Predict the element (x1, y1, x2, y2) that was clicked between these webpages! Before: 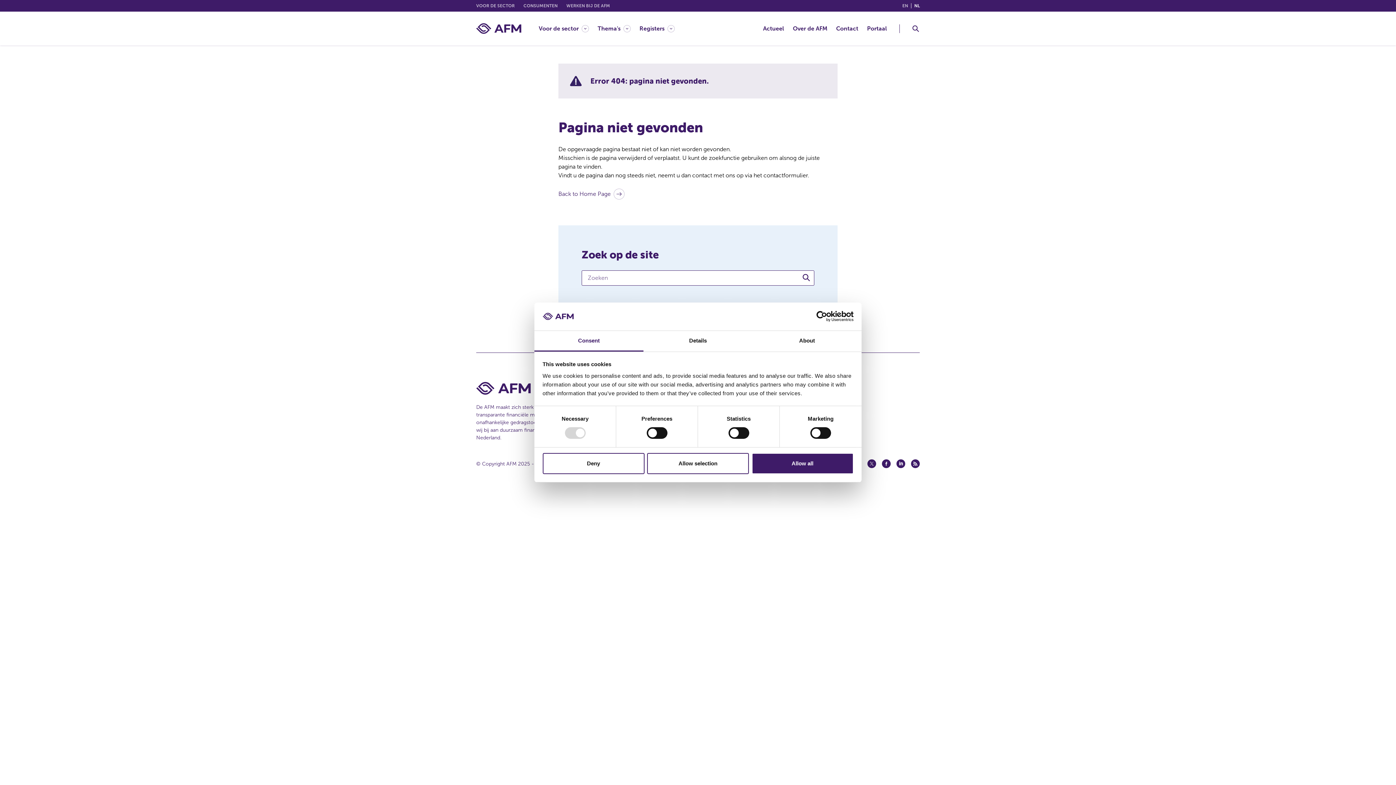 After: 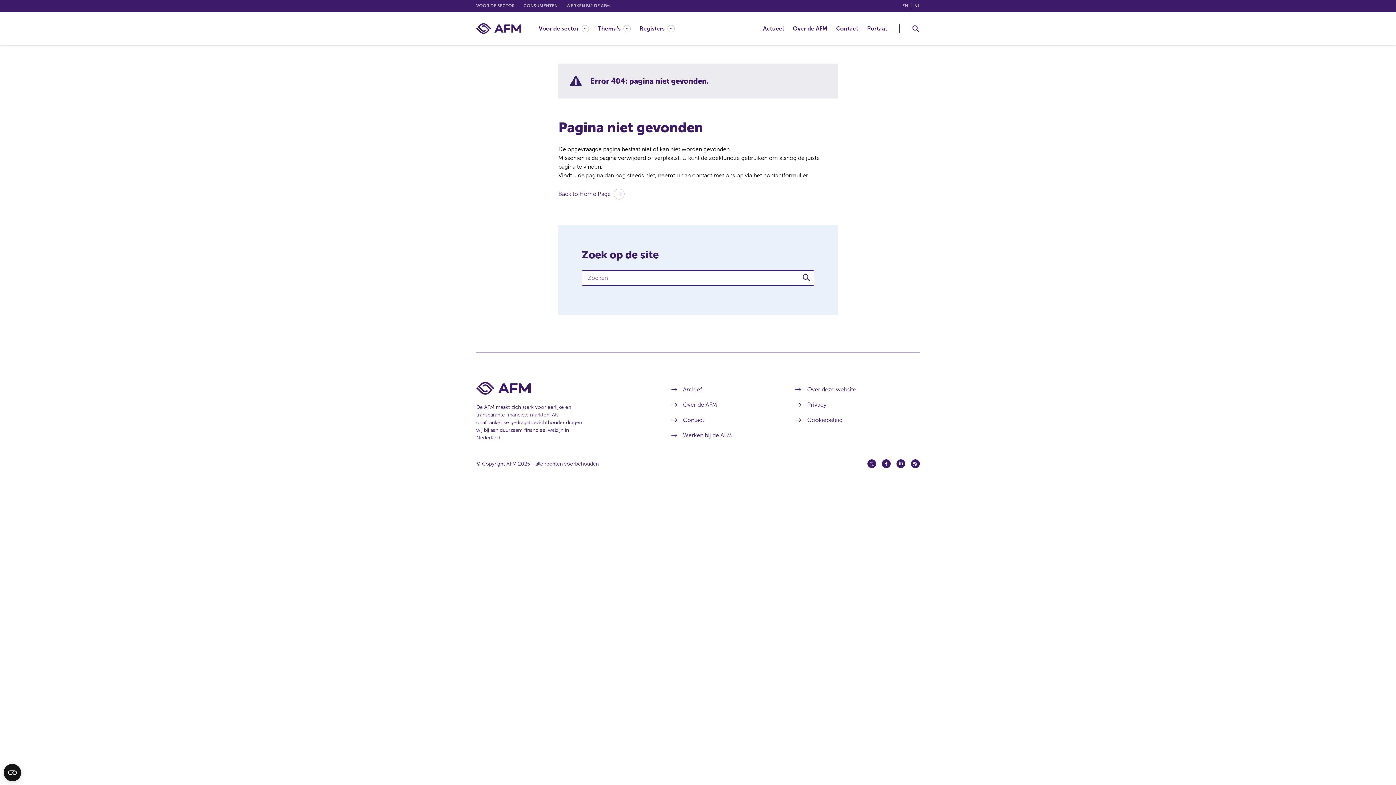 Action: label: Allow all bbox: (751, 453, 853, 474)